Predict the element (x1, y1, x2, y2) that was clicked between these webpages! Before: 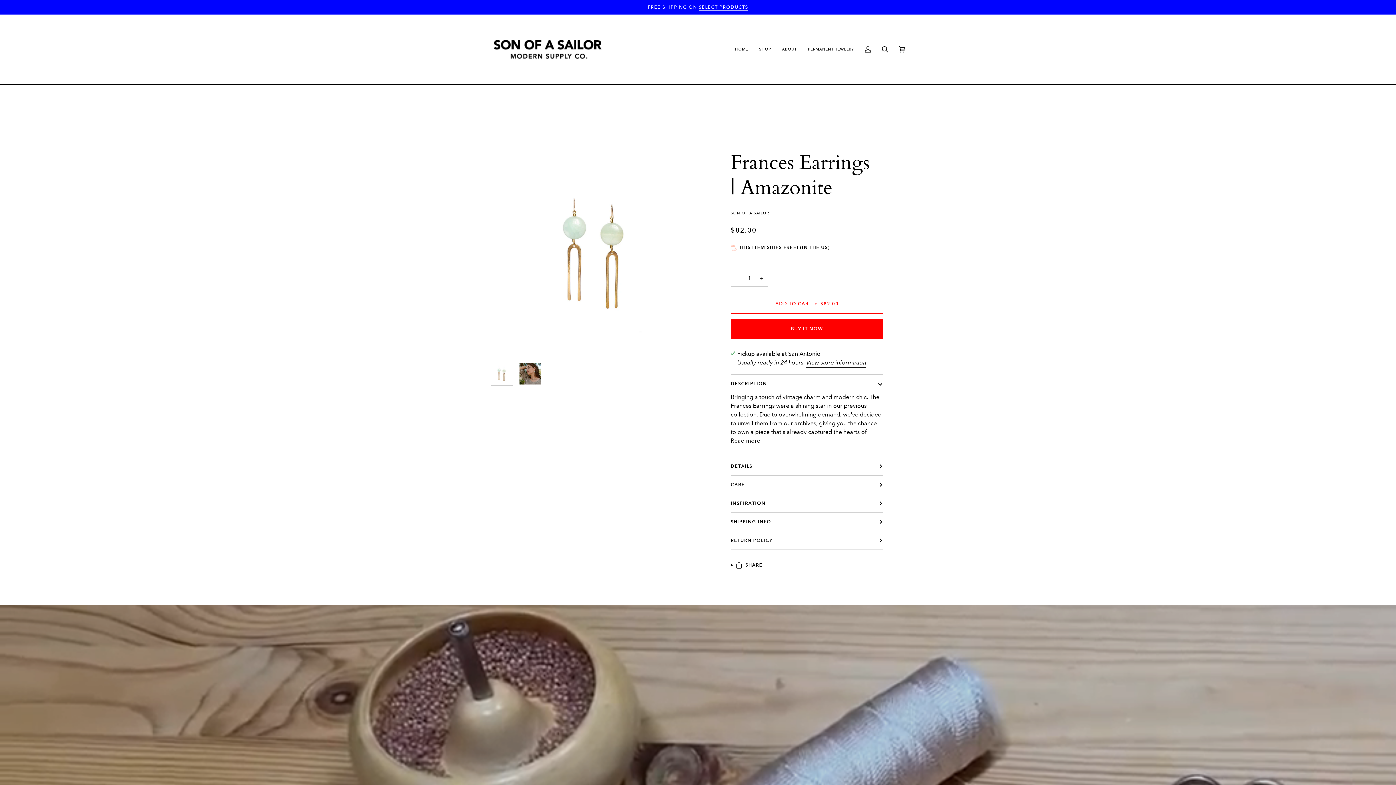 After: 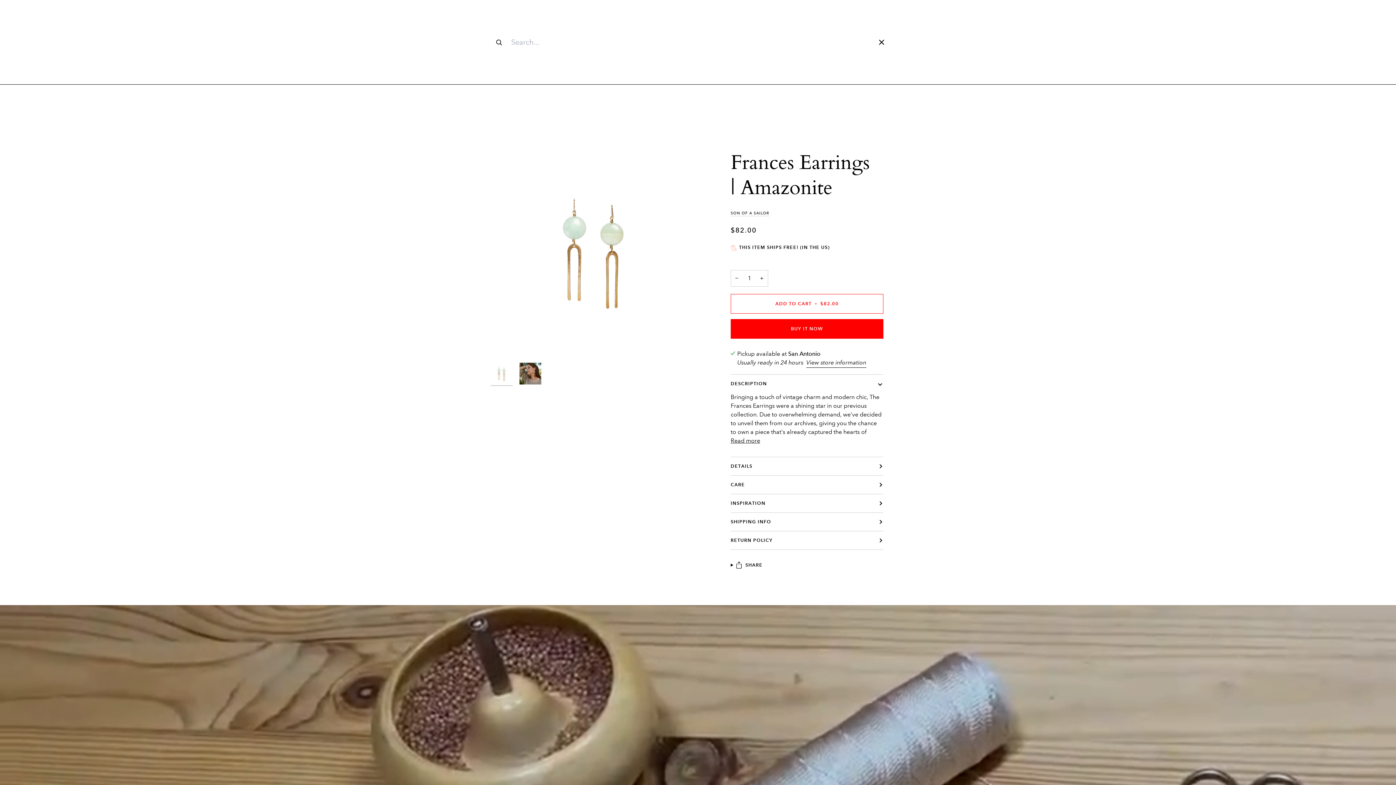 Action: bbox: (876, 14, 893, 84) label: Search